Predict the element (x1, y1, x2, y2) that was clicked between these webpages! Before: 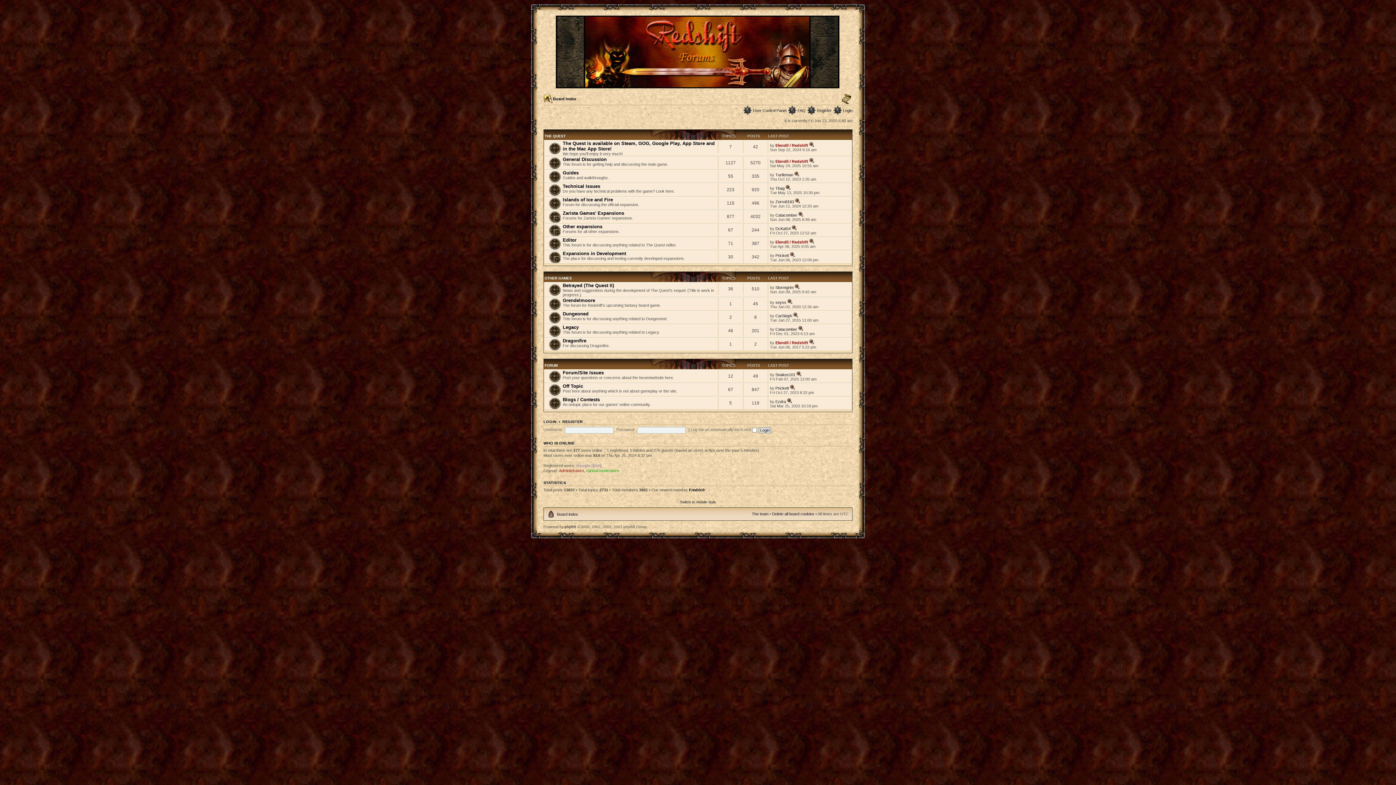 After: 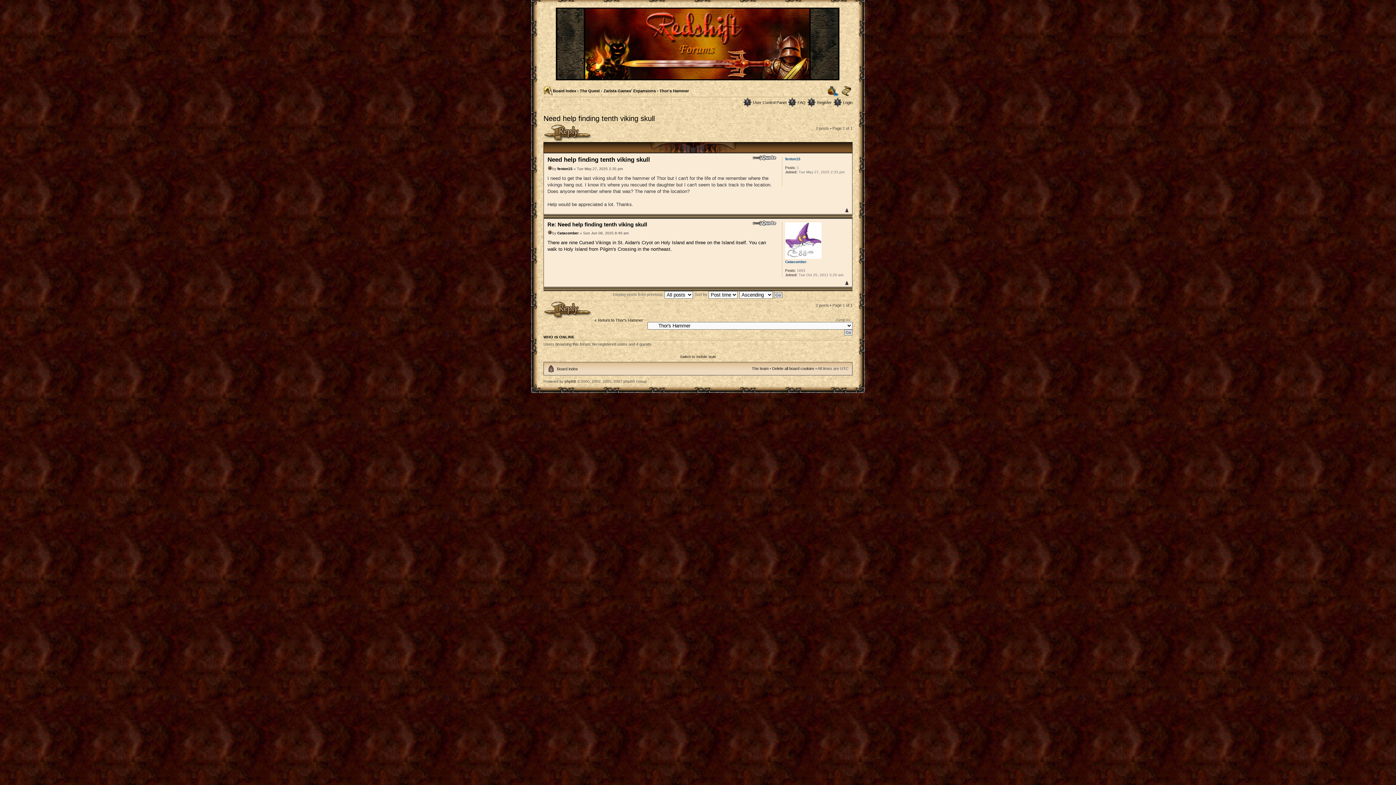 Action: bbox: (798, 212, 803, 217)